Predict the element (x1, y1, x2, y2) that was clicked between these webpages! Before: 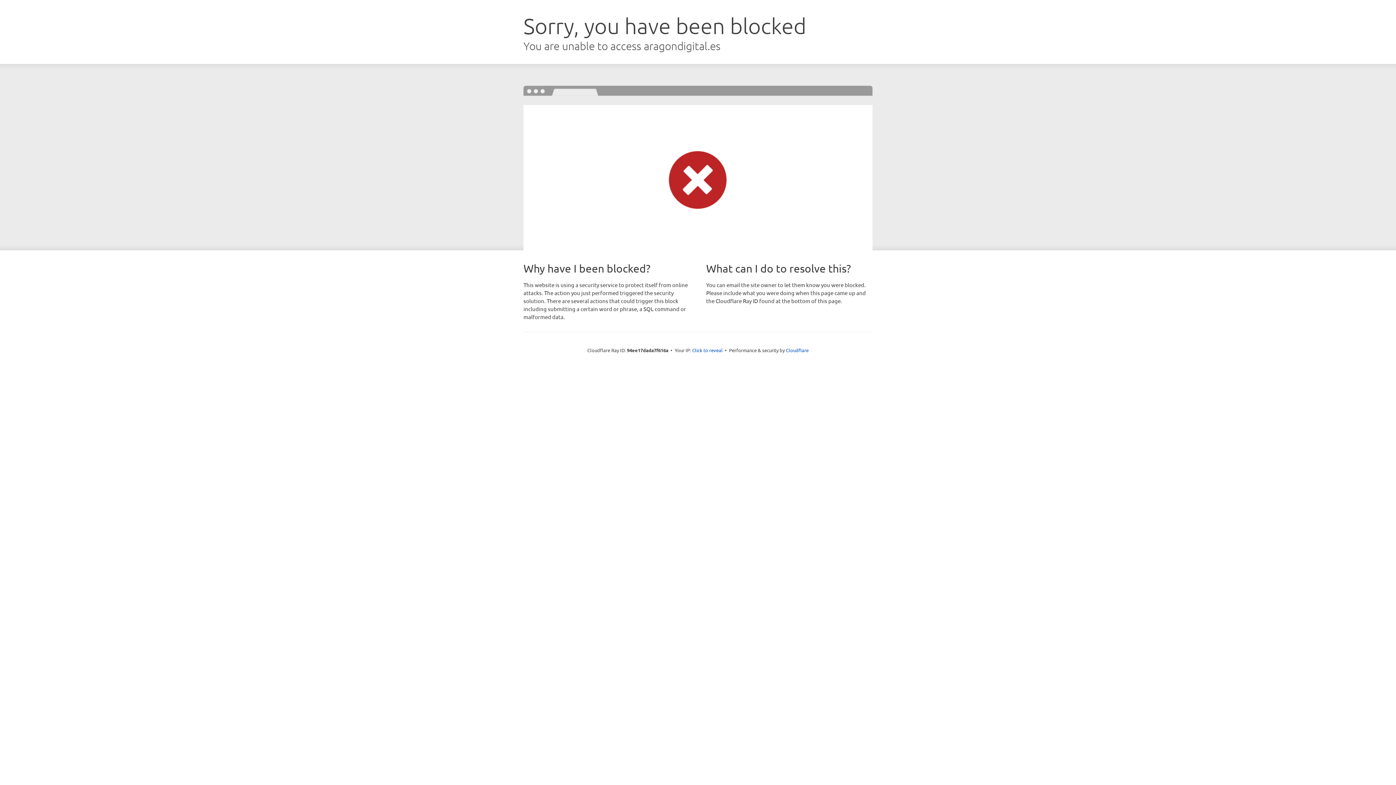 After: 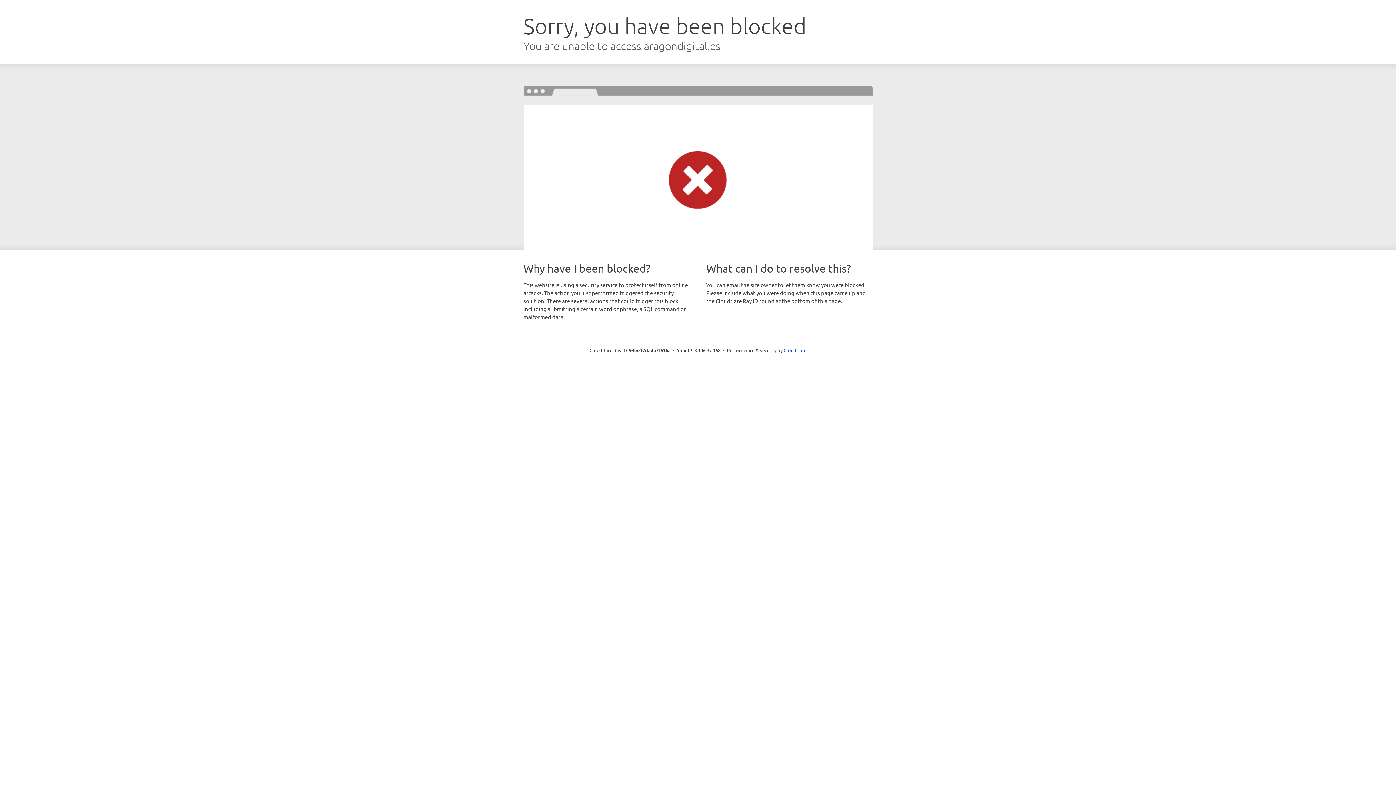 Action: bbox: (692, 346, 722, 353) label: Click to reveal